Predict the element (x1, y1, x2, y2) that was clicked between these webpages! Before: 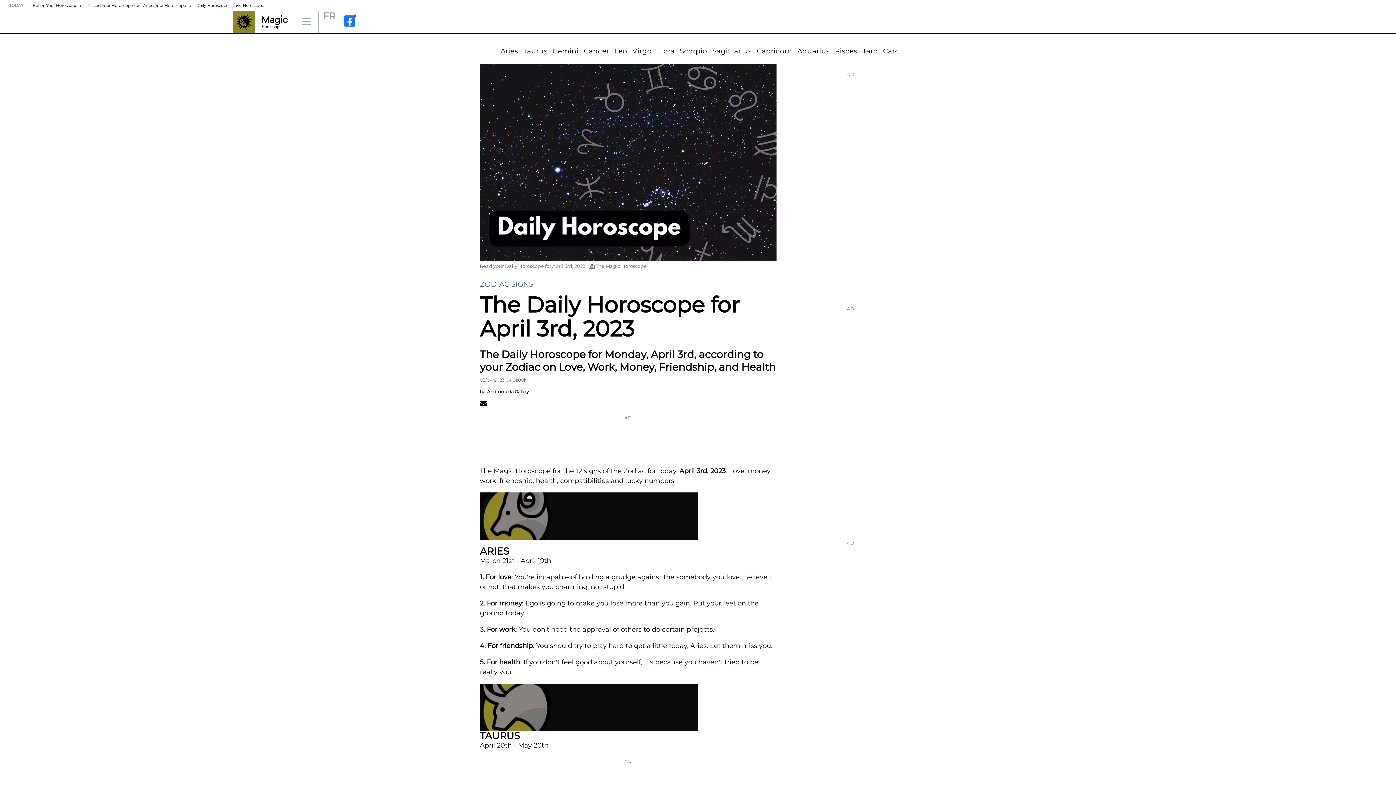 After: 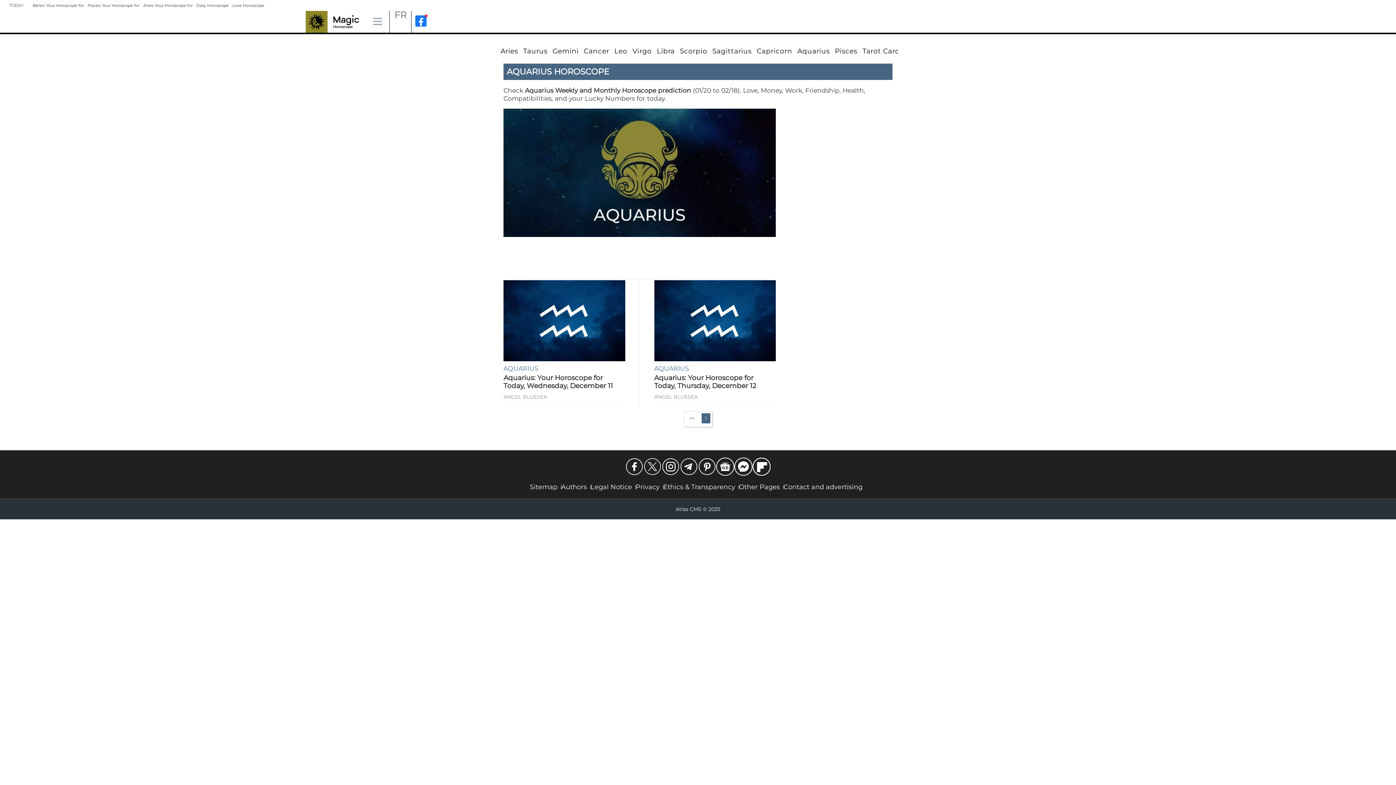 Action: bbox: (797, 46, 829, 55) label: Aquarius